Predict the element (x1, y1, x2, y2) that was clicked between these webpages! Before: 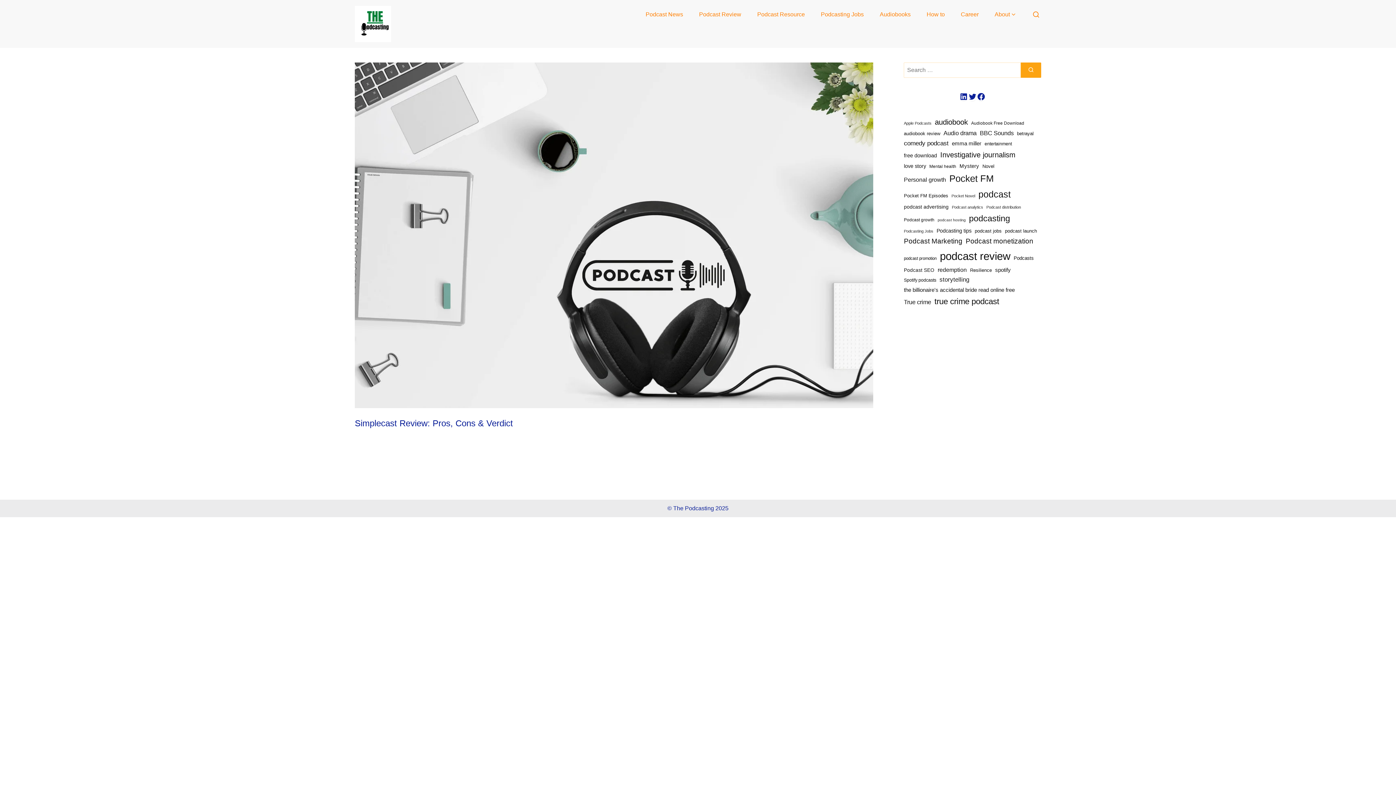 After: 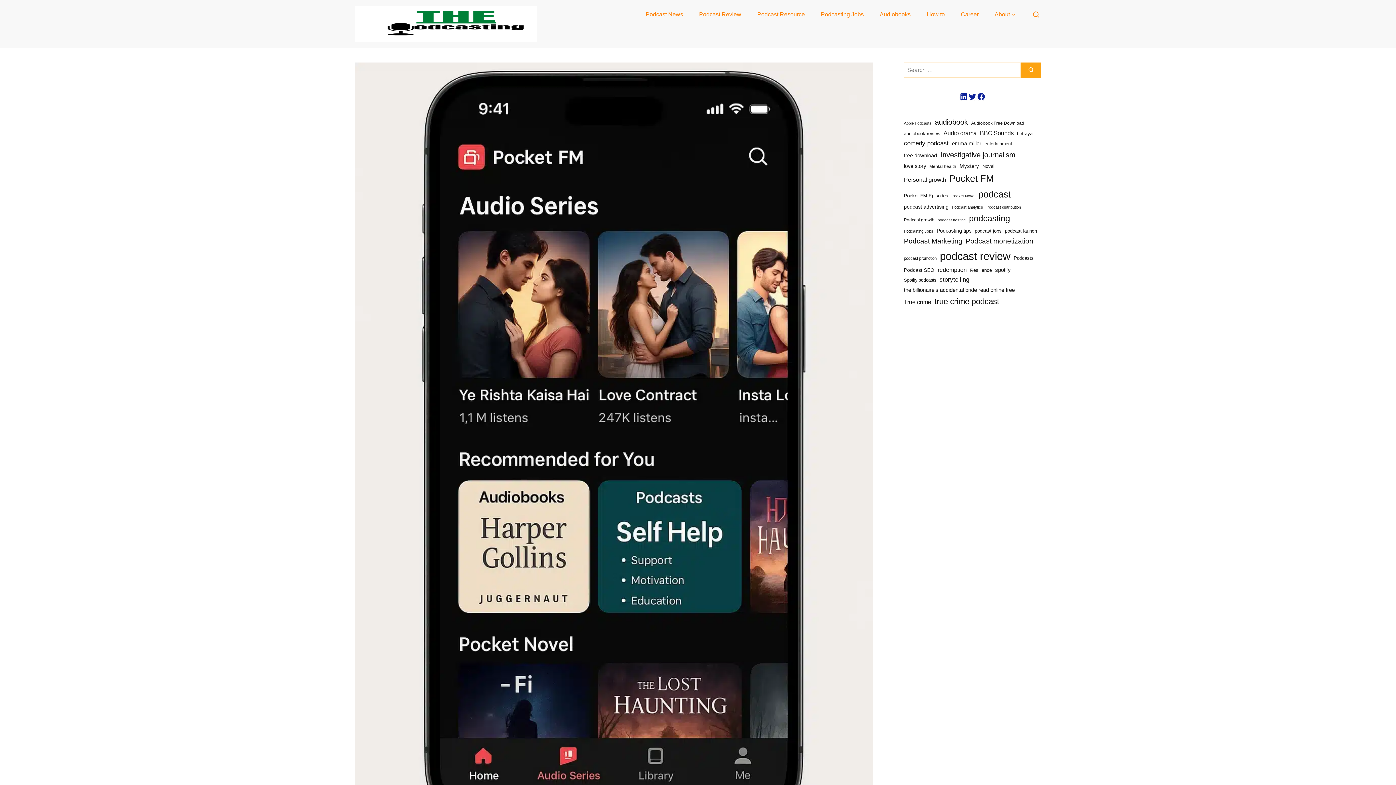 Action: bbox: (949, 170, 994, 186) label: Pocket FM (123 items)